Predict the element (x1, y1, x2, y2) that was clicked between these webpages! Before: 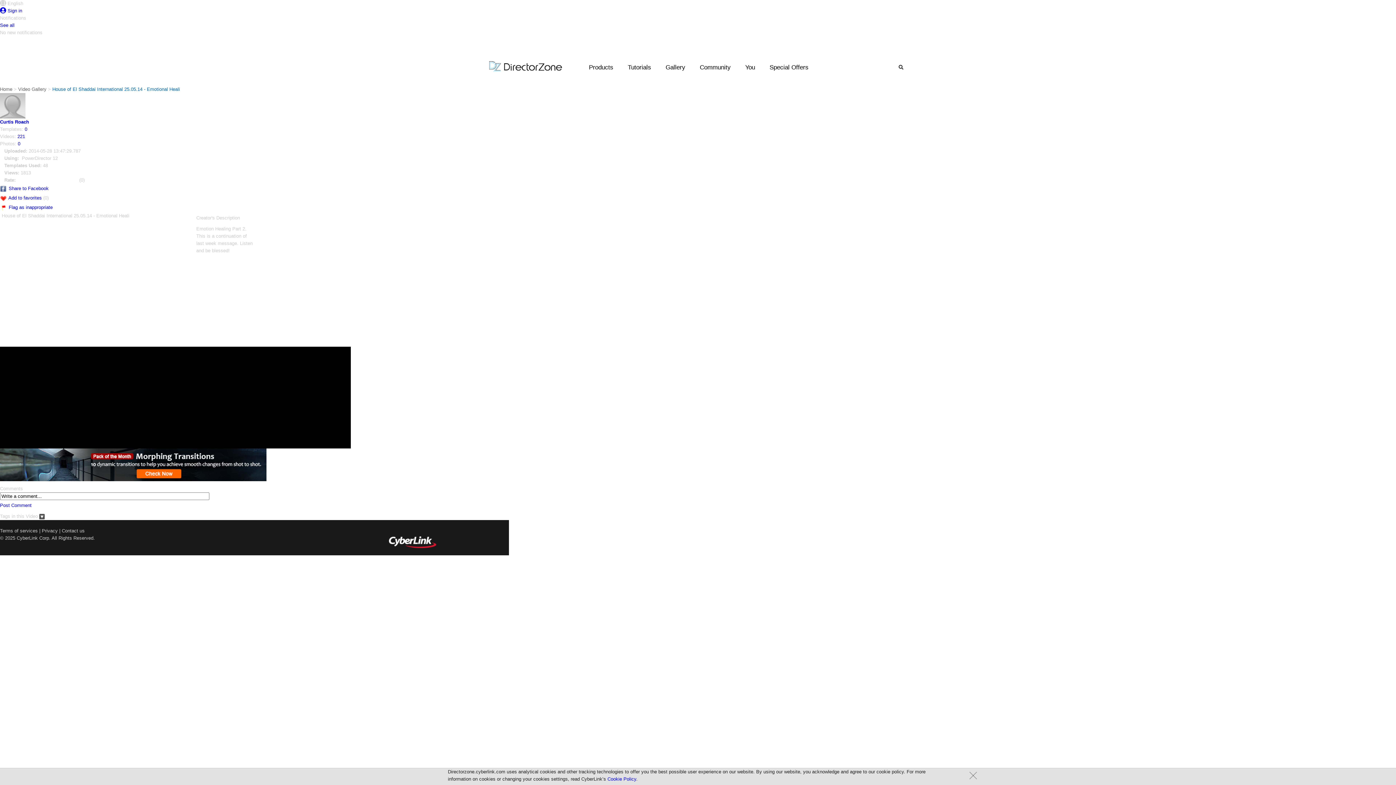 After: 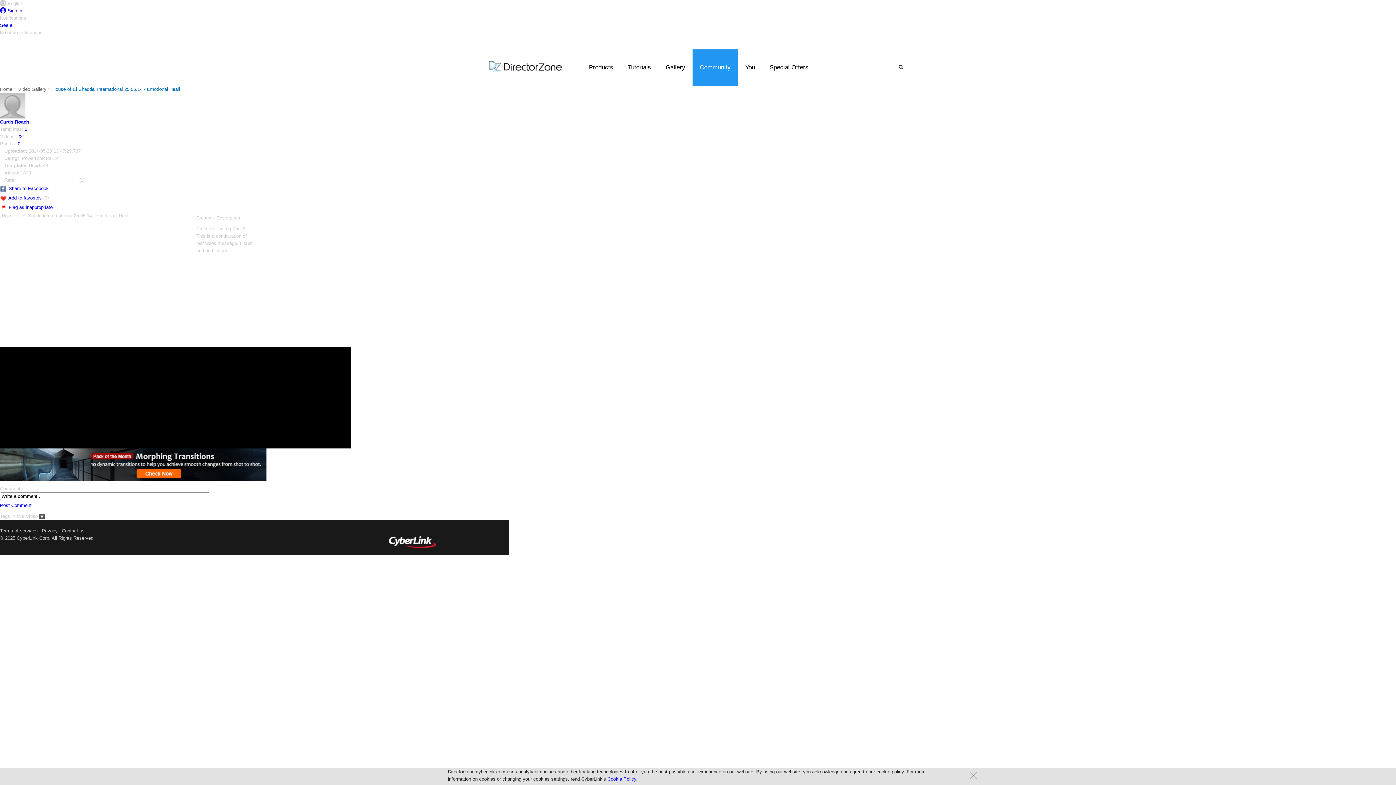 Action: label: Community bbox: (692, 49, 738, 85)